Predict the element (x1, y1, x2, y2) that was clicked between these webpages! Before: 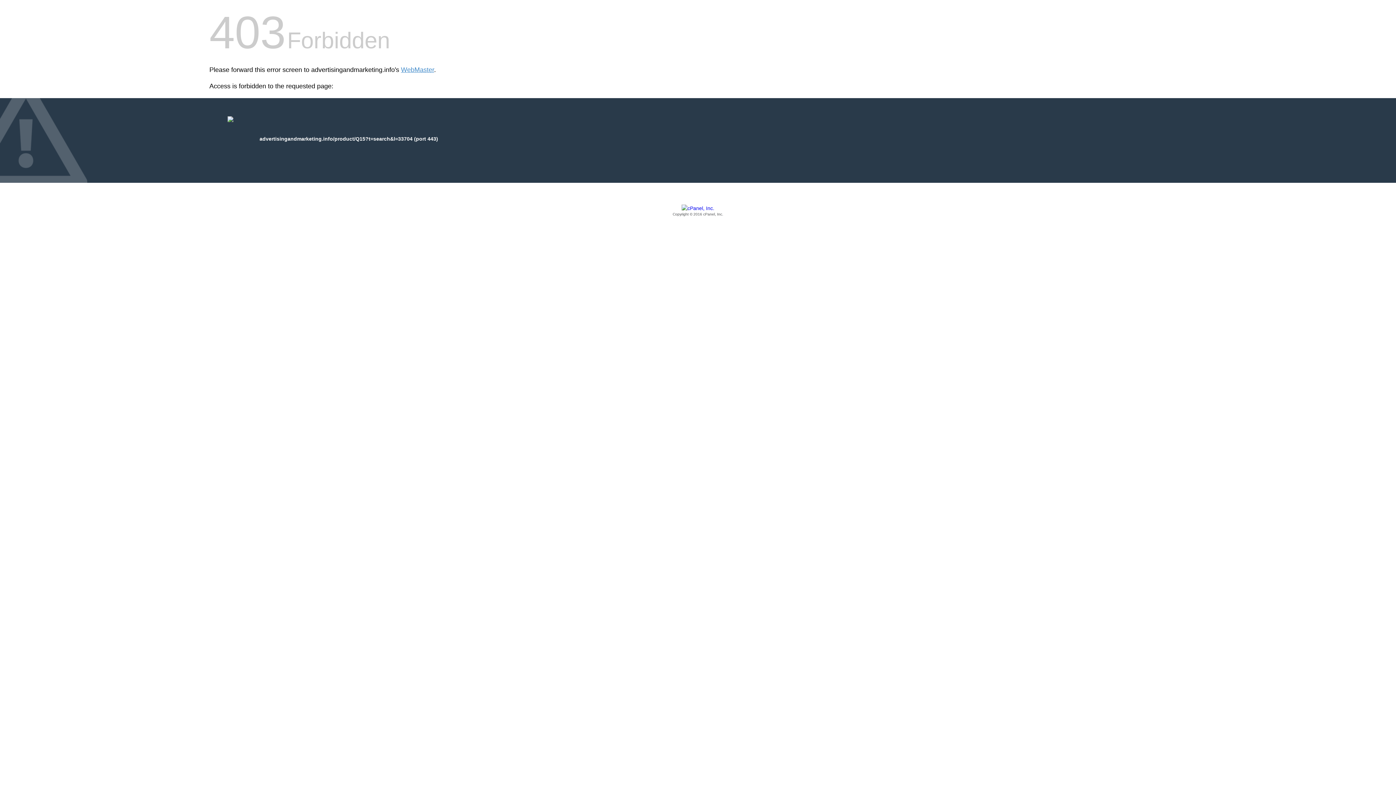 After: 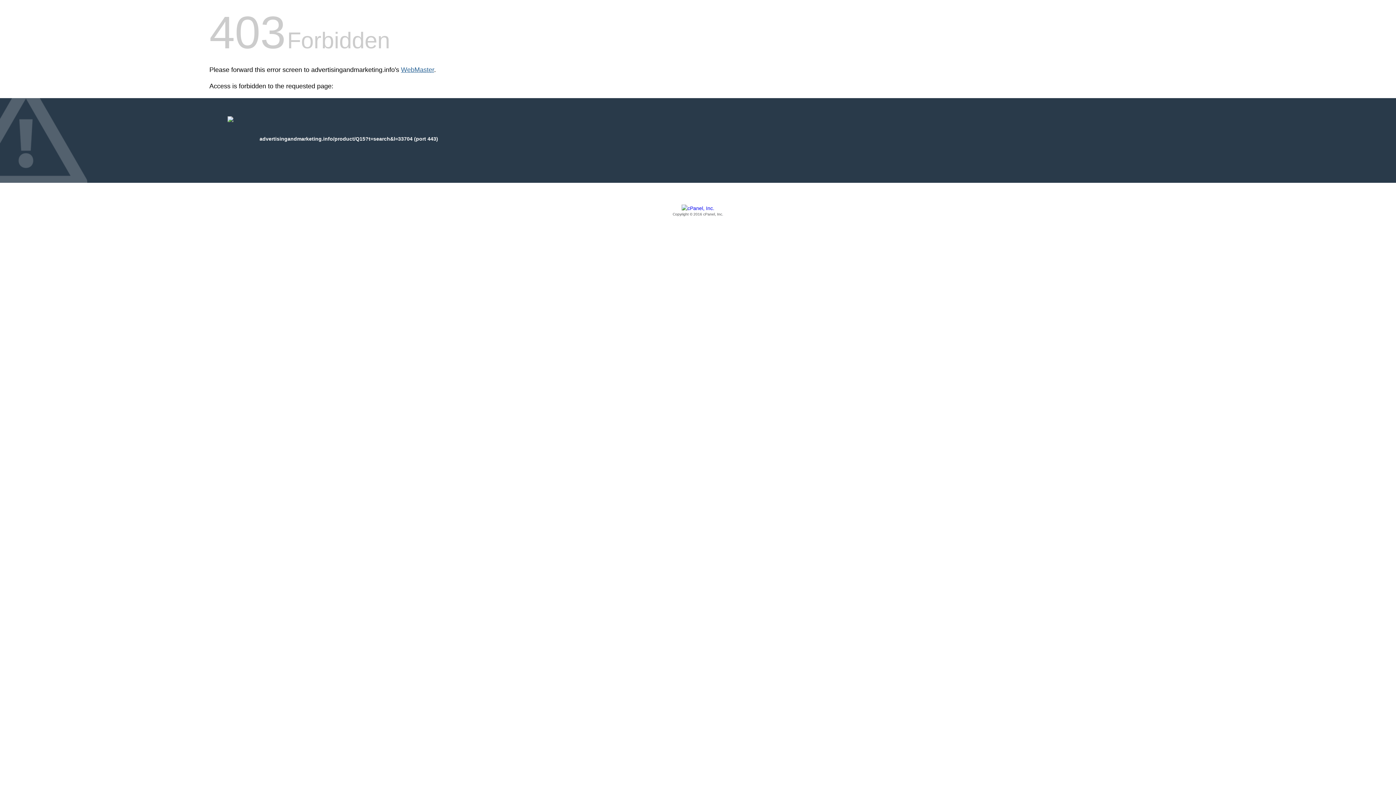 Action: label: WebMaster bbox: (401, 66, 434, 73)